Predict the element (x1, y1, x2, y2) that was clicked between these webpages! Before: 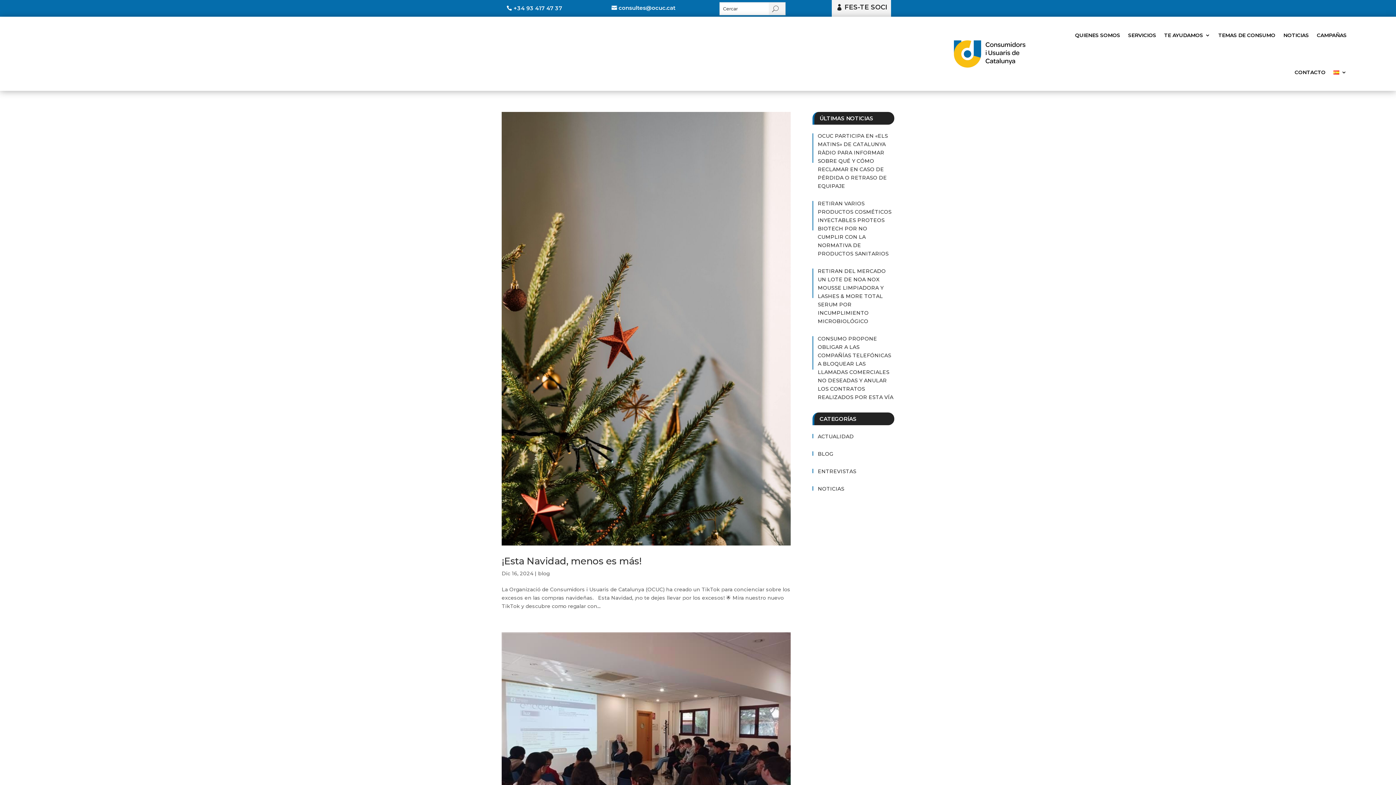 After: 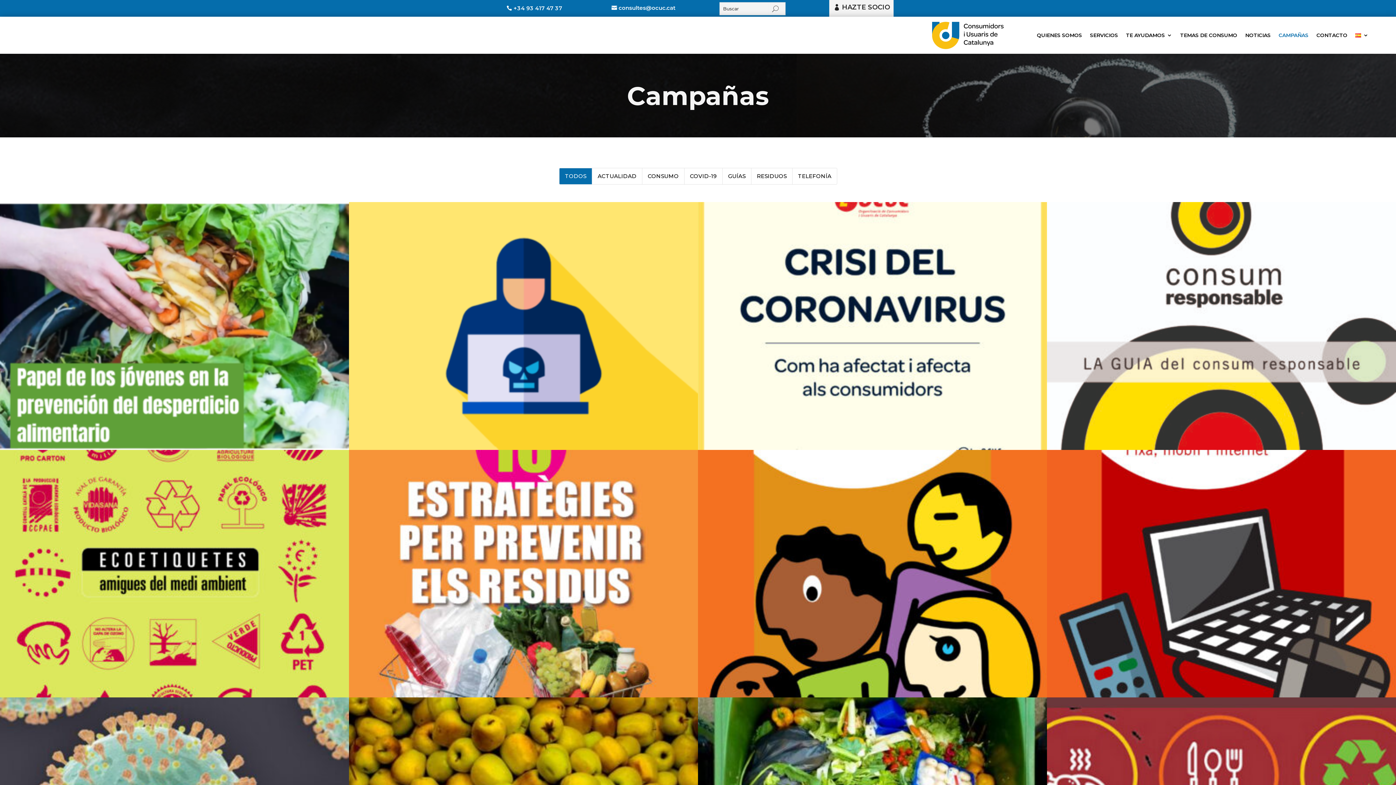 Action: bbox: (1317, 16, 1346, 53) label: CAMPAÑAS